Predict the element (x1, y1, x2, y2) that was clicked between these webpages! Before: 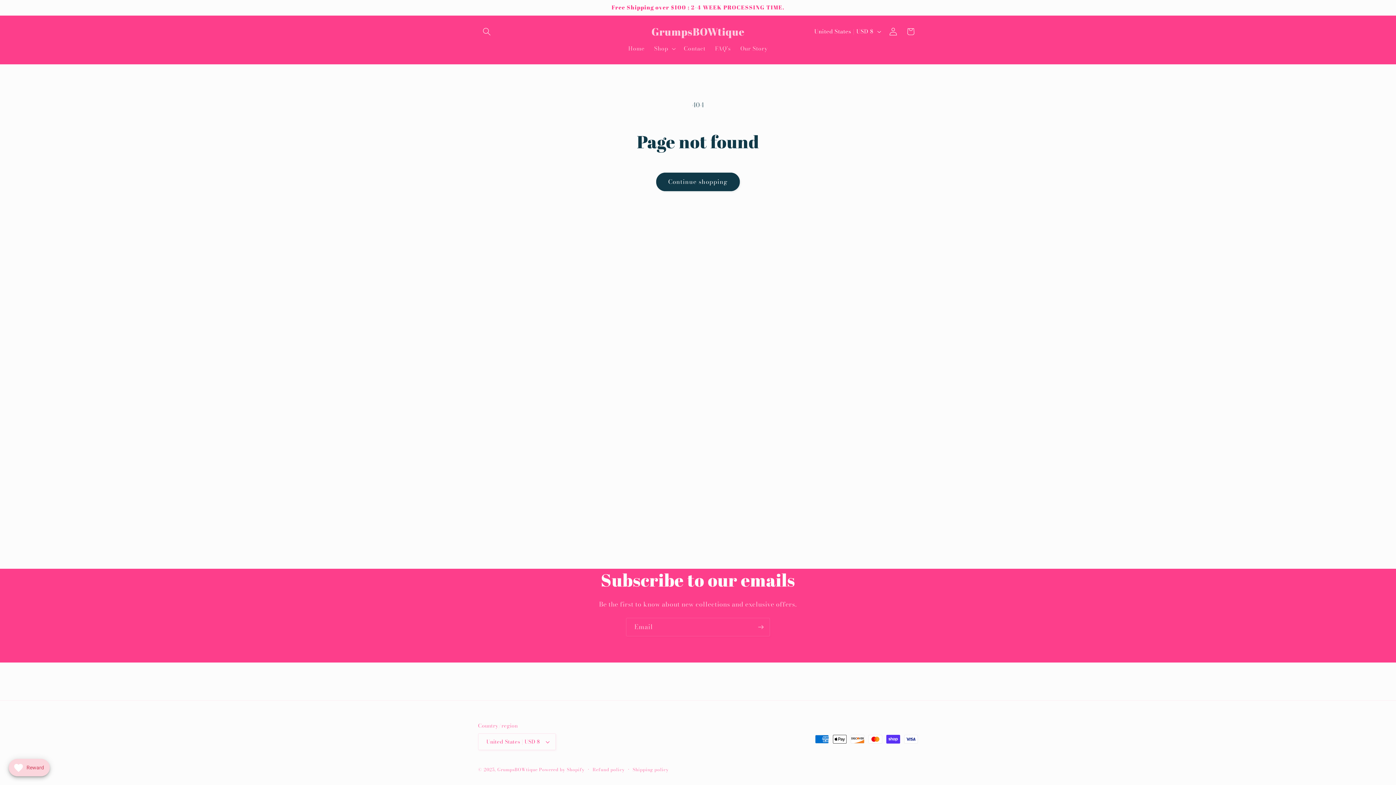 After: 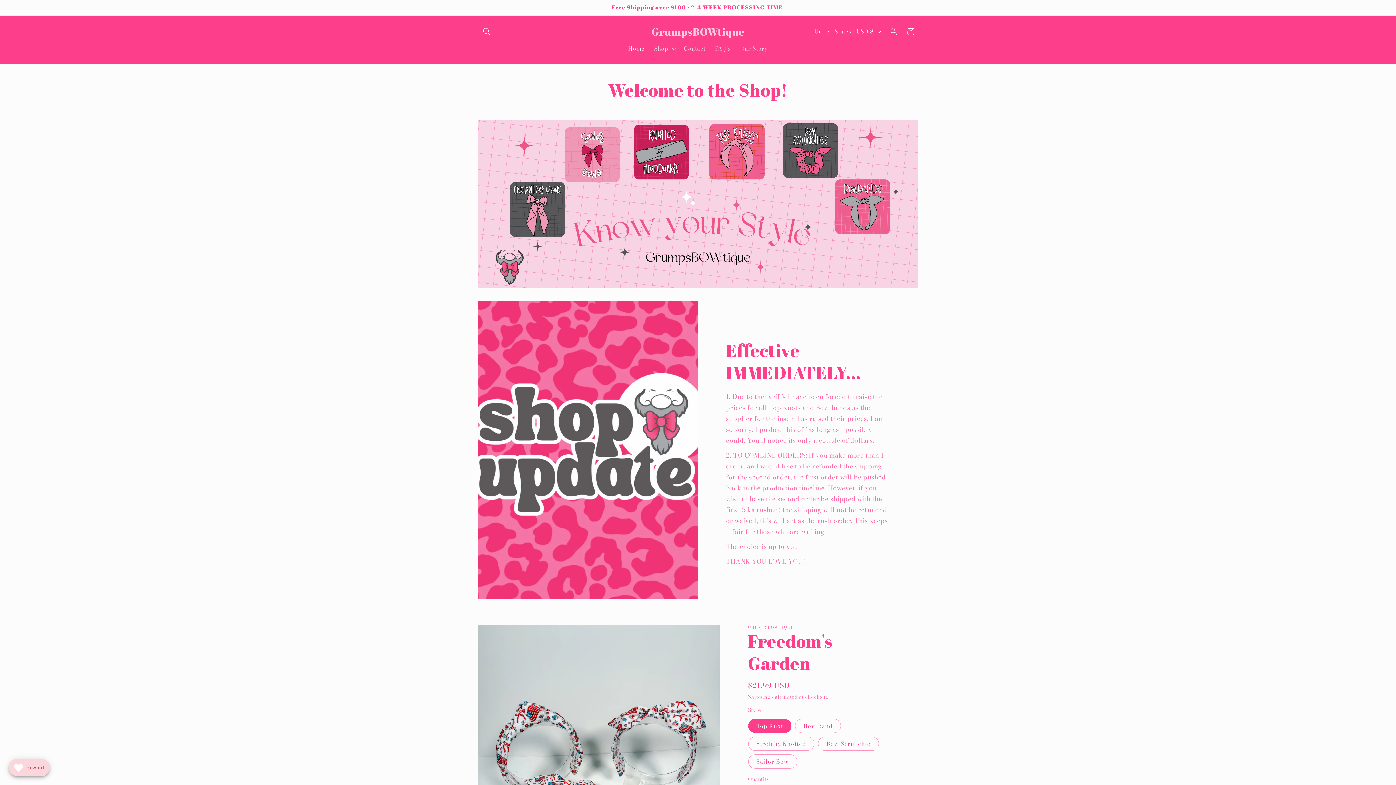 Action: bbox: (623, 40, 649, 56) label: Home